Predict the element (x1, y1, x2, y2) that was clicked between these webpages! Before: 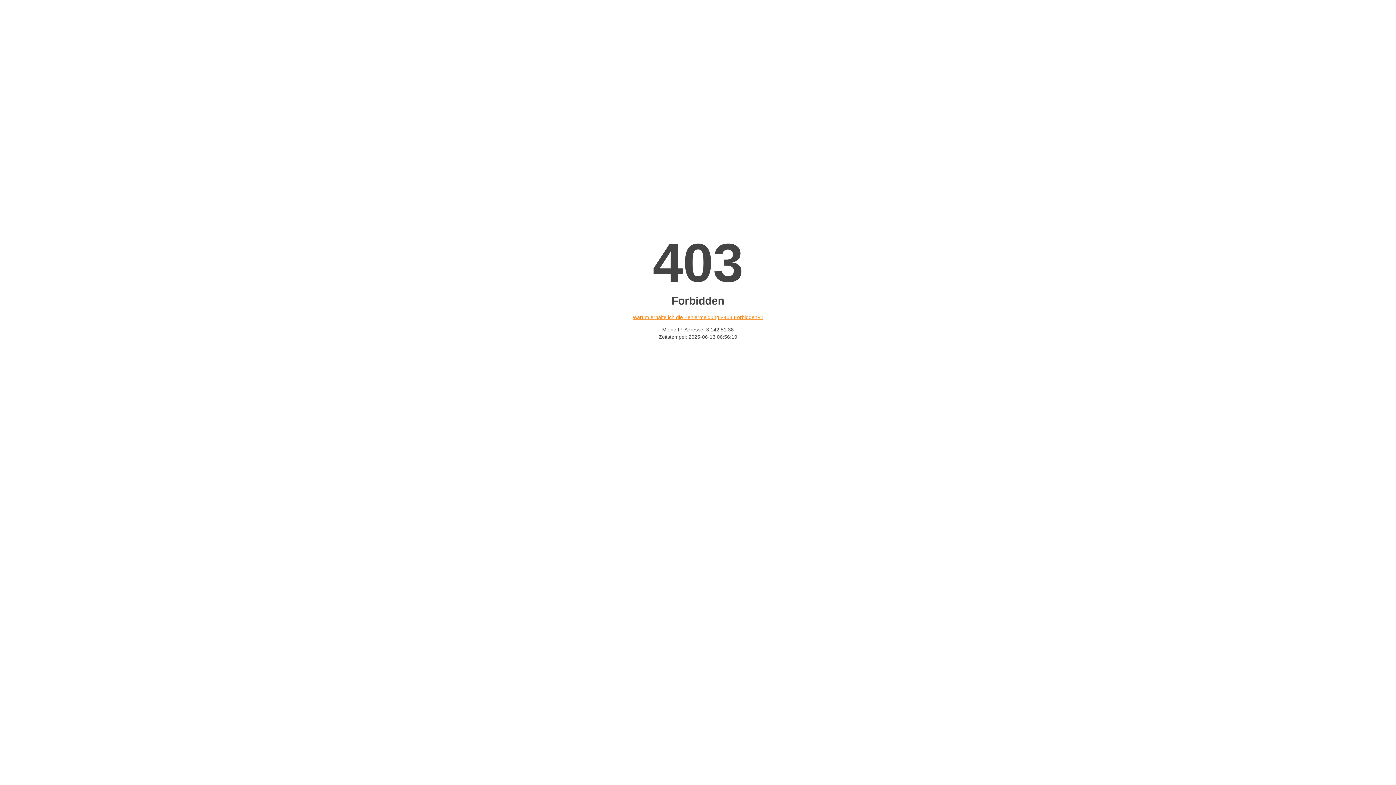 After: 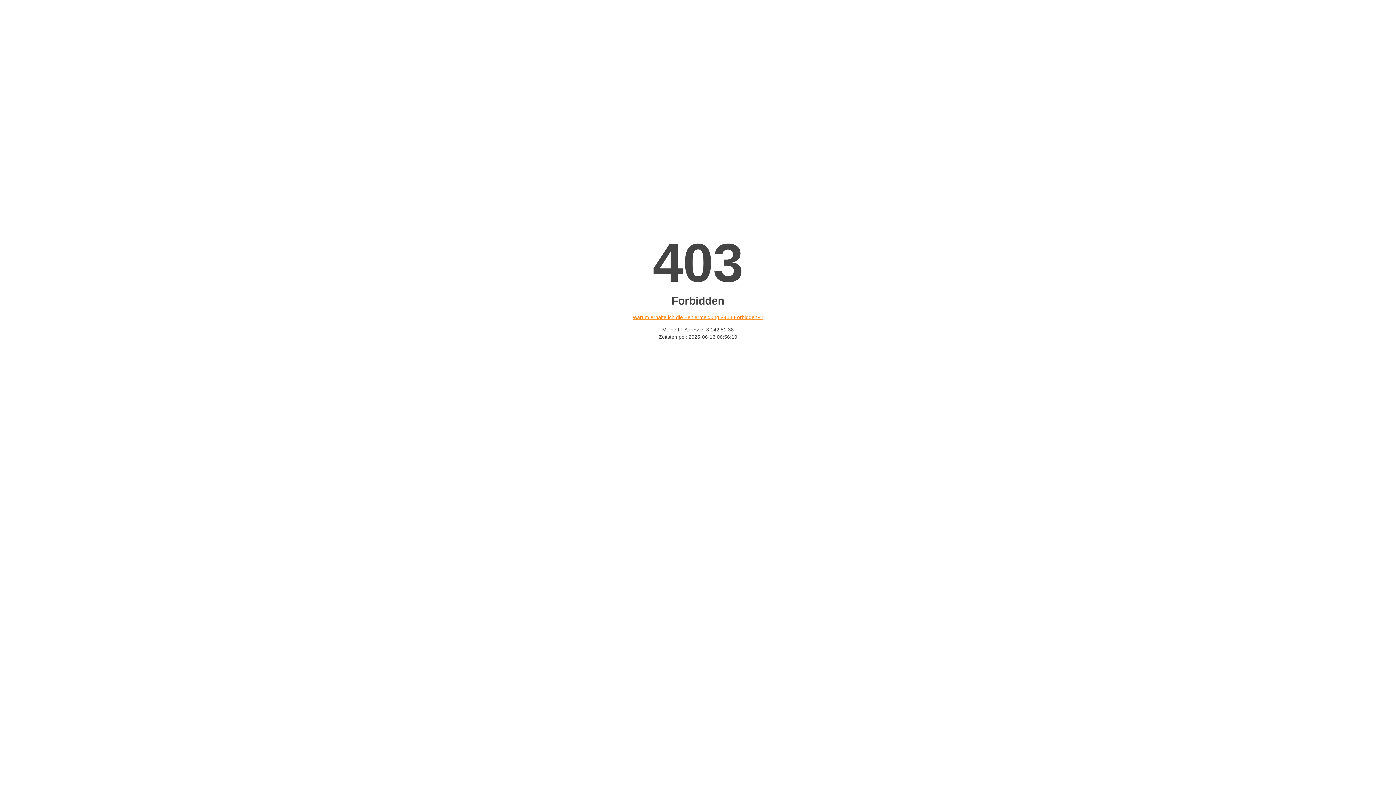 Action: bbox: (632, 314, 763, 320) label: Warum erhalte ich die Fehlermeldung «403 Forbidden»?